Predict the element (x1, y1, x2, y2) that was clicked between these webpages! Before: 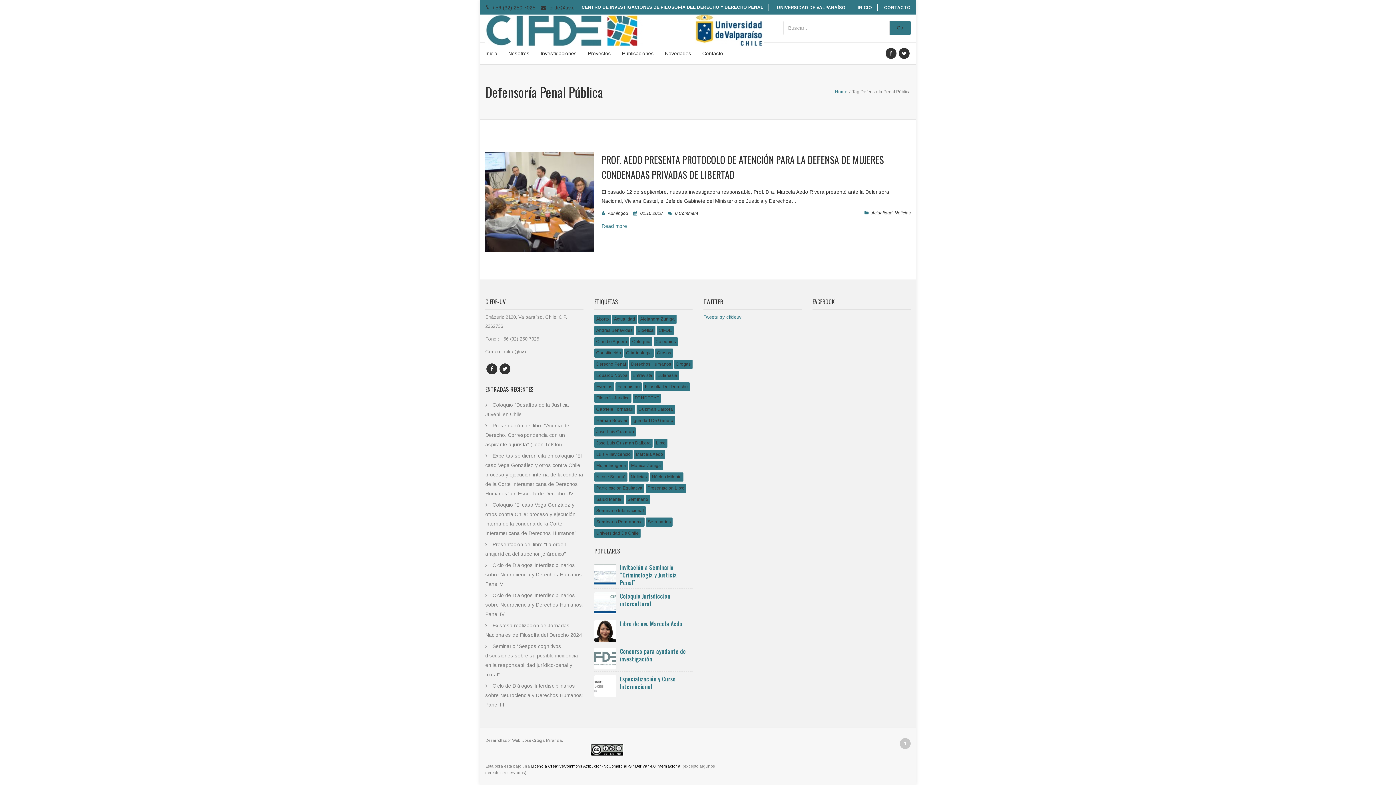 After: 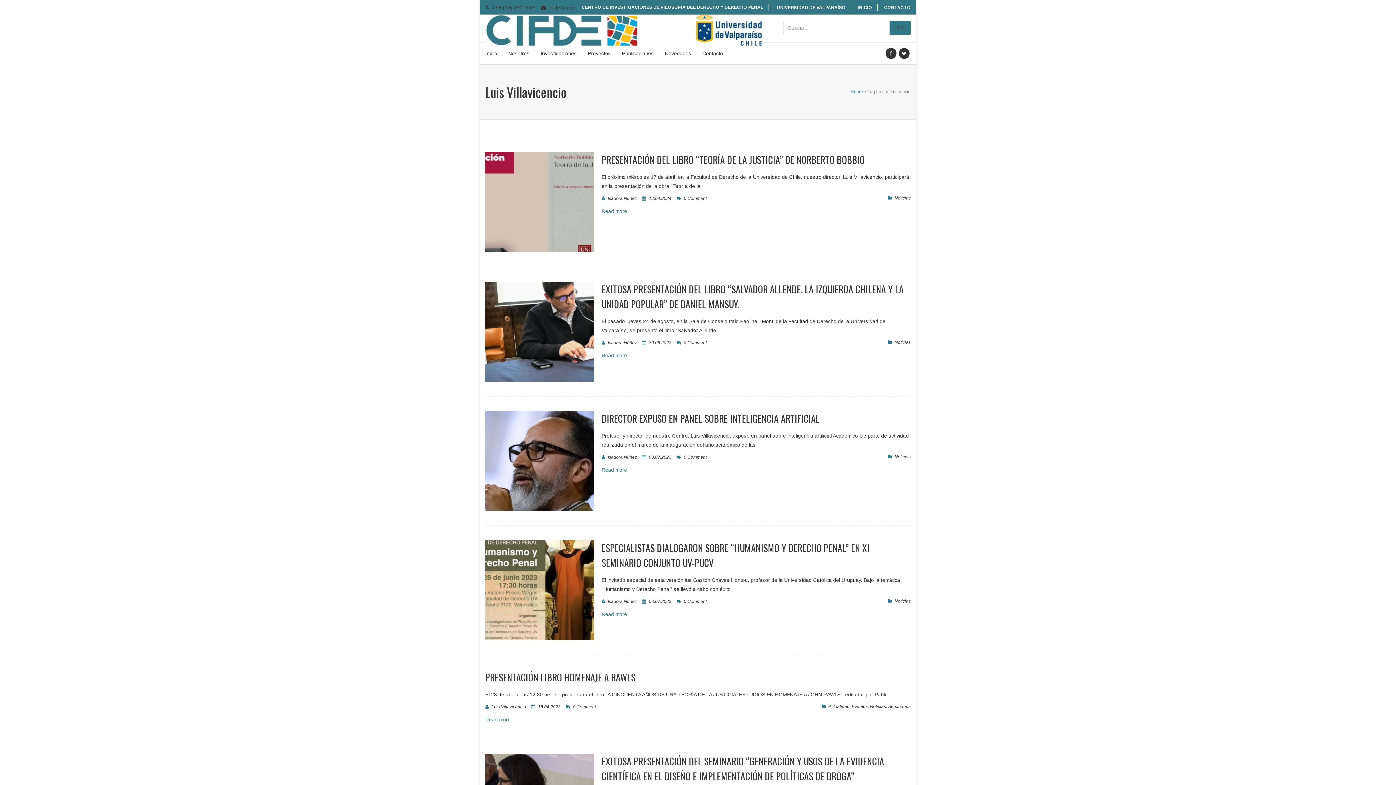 Action: label: Luis Villavicencio (20 ítems) bbox: (594, 450, 632, 459)